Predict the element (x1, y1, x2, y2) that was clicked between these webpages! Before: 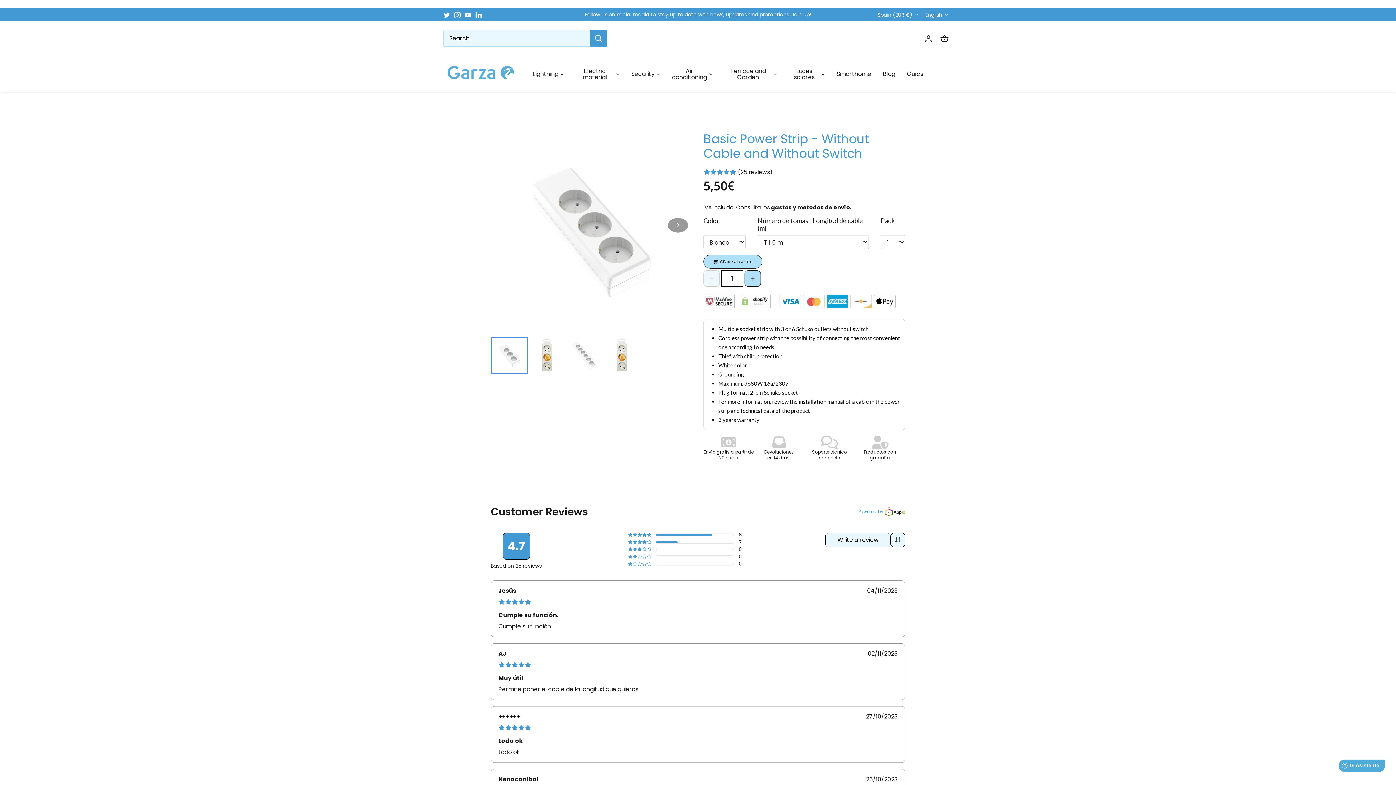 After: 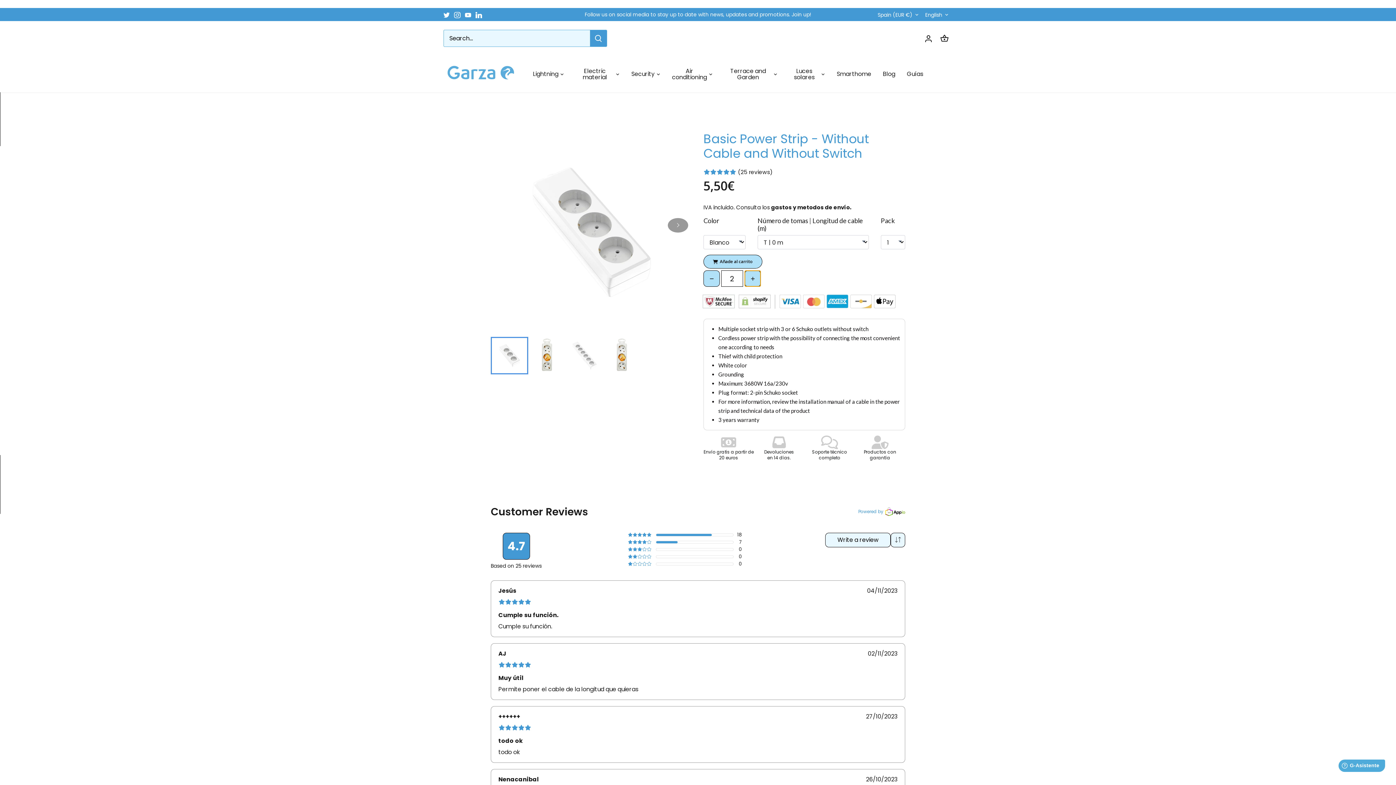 Action: bbox: (744, 270, 761, 286) label: Increase quantity for Basic Power Strip - Without Cable and Without Switch